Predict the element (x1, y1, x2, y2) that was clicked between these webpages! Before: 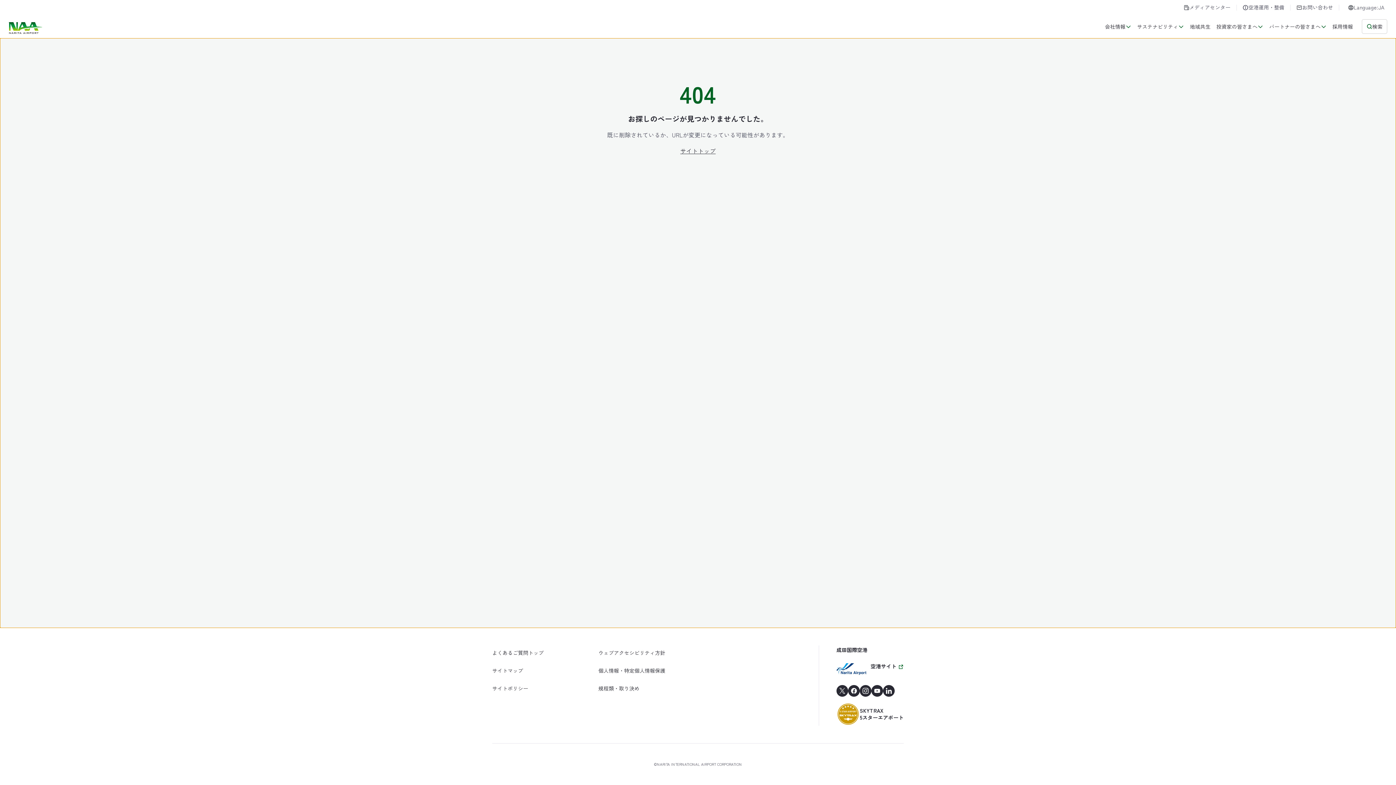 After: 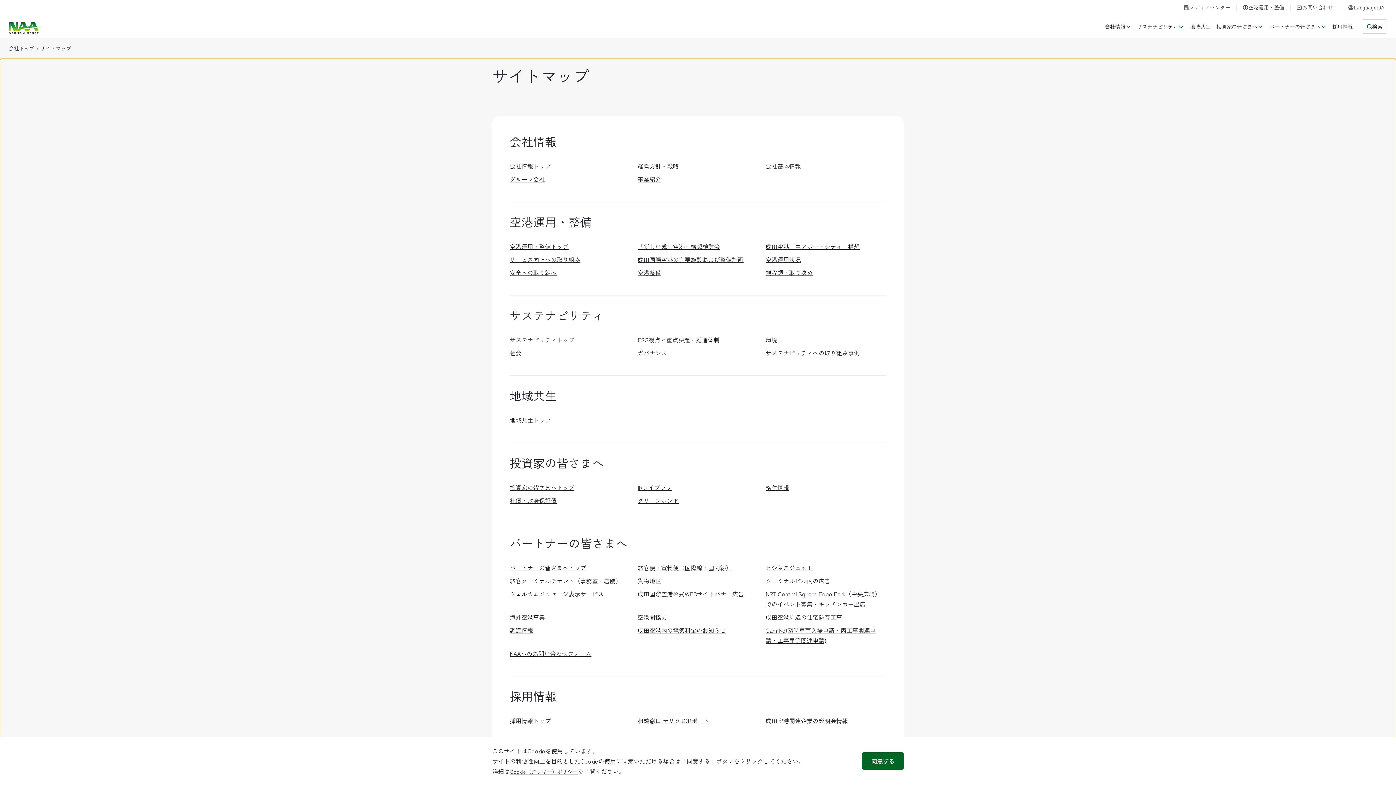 Action: bbox: (492, 663, 579, 678) label: サイトマップ